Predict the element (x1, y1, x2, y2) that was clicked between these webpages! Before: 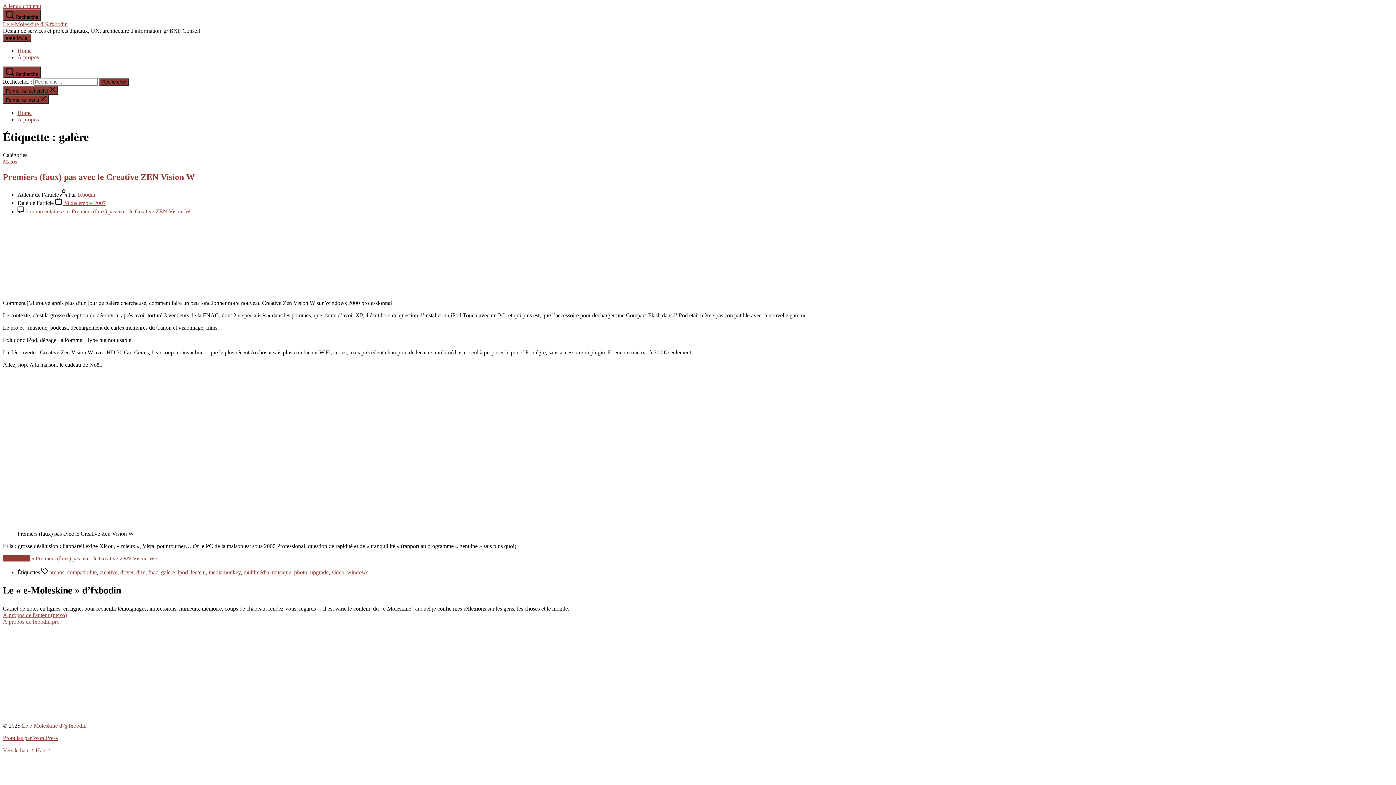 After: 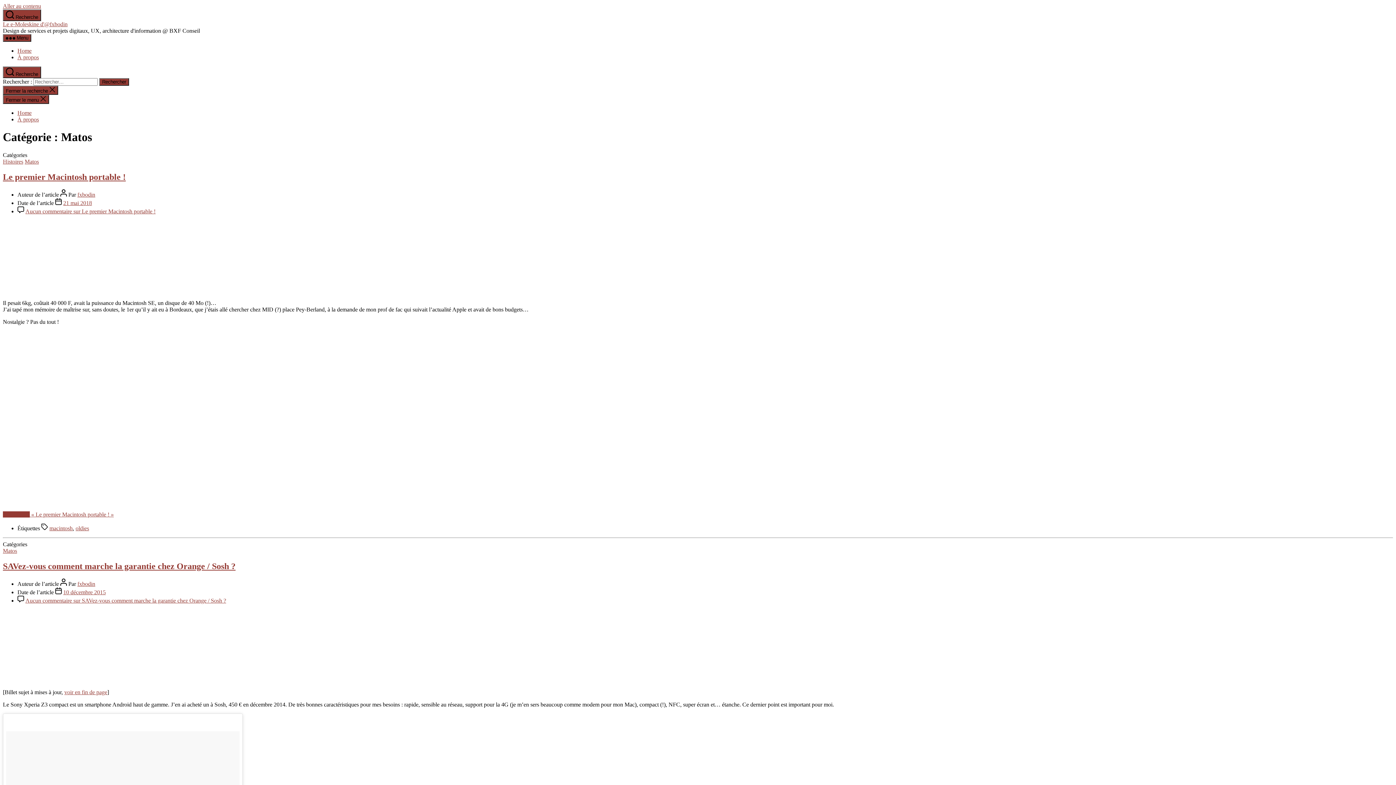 Action: label: Matos bbox: (2, 158, 17, 164)